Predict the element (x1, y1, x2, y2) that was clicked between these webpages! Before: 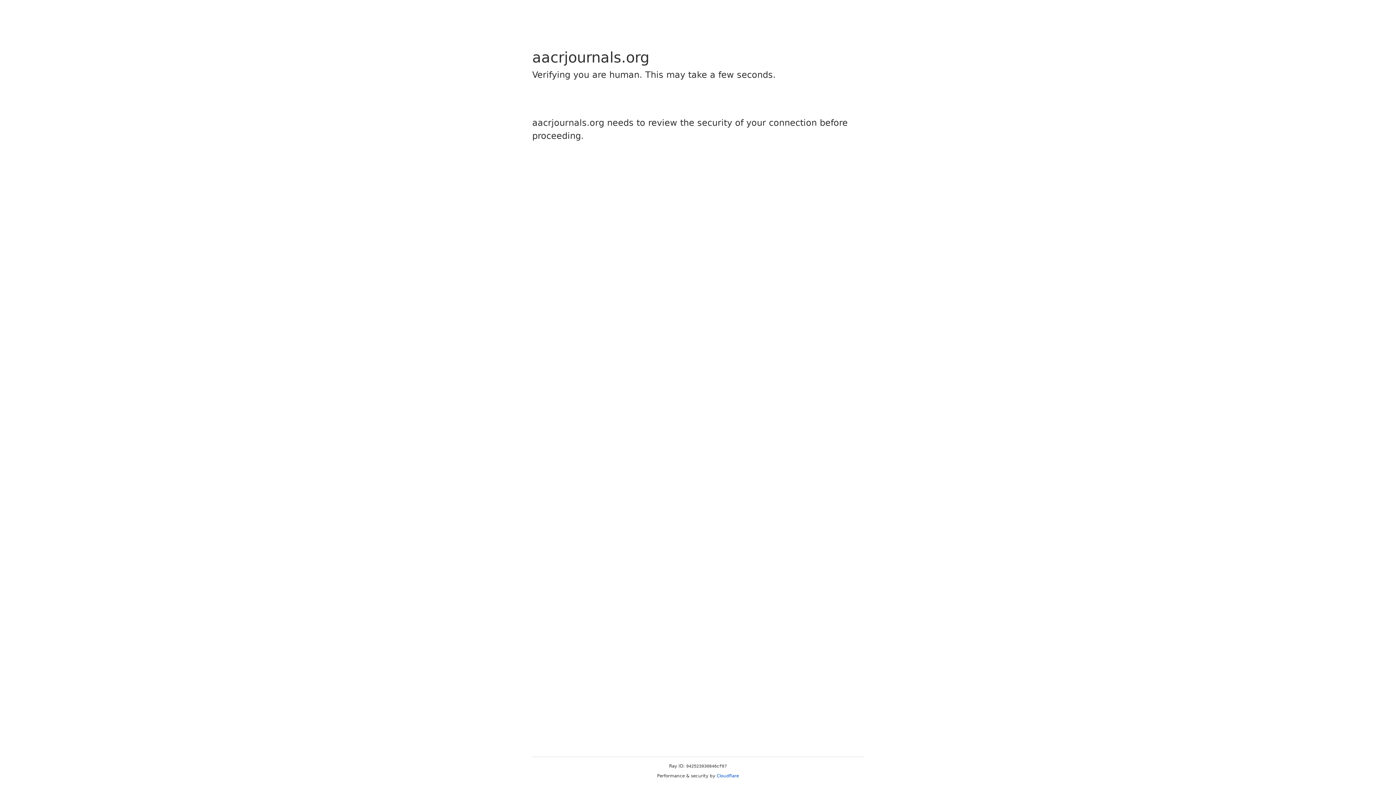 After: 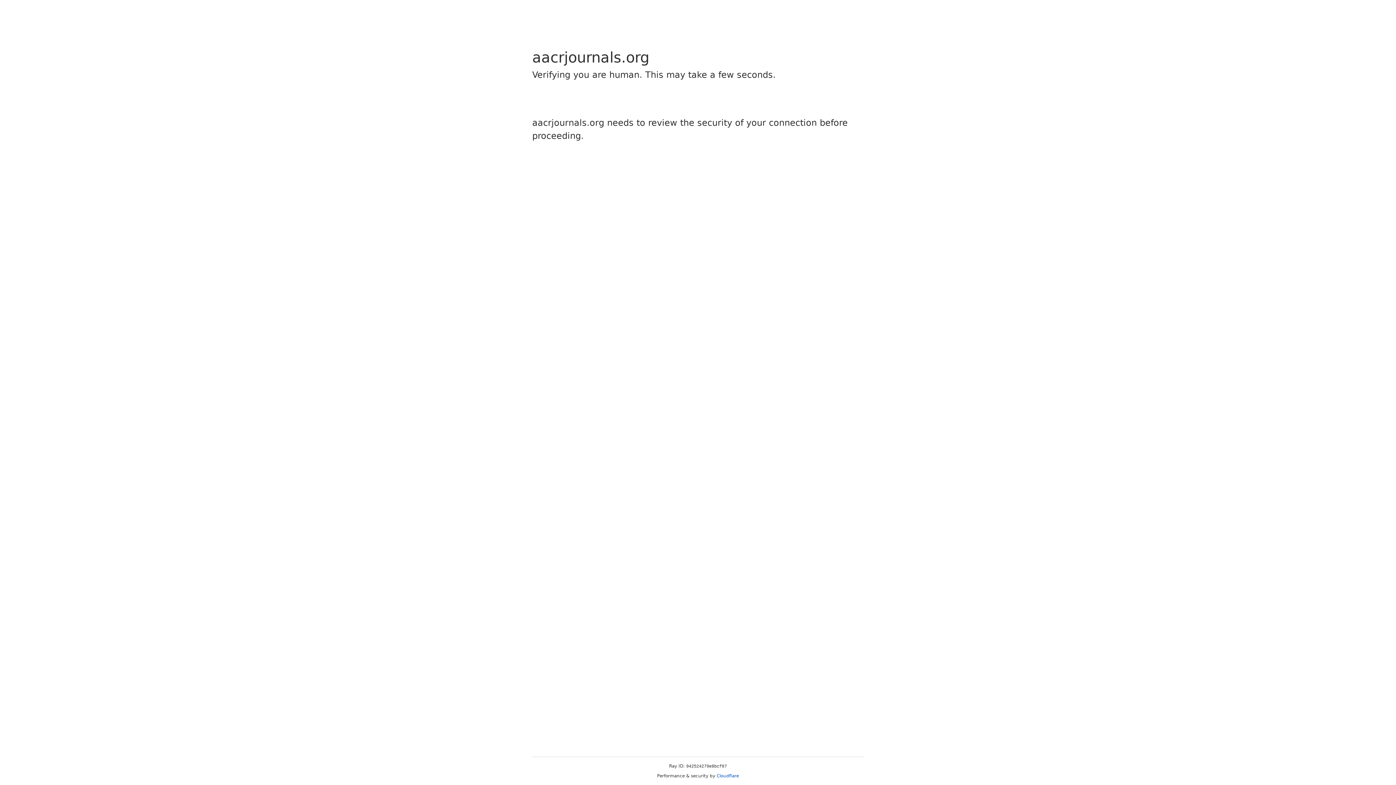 Action: bbox: (716, 773, 739, 778) label: Cloudflare